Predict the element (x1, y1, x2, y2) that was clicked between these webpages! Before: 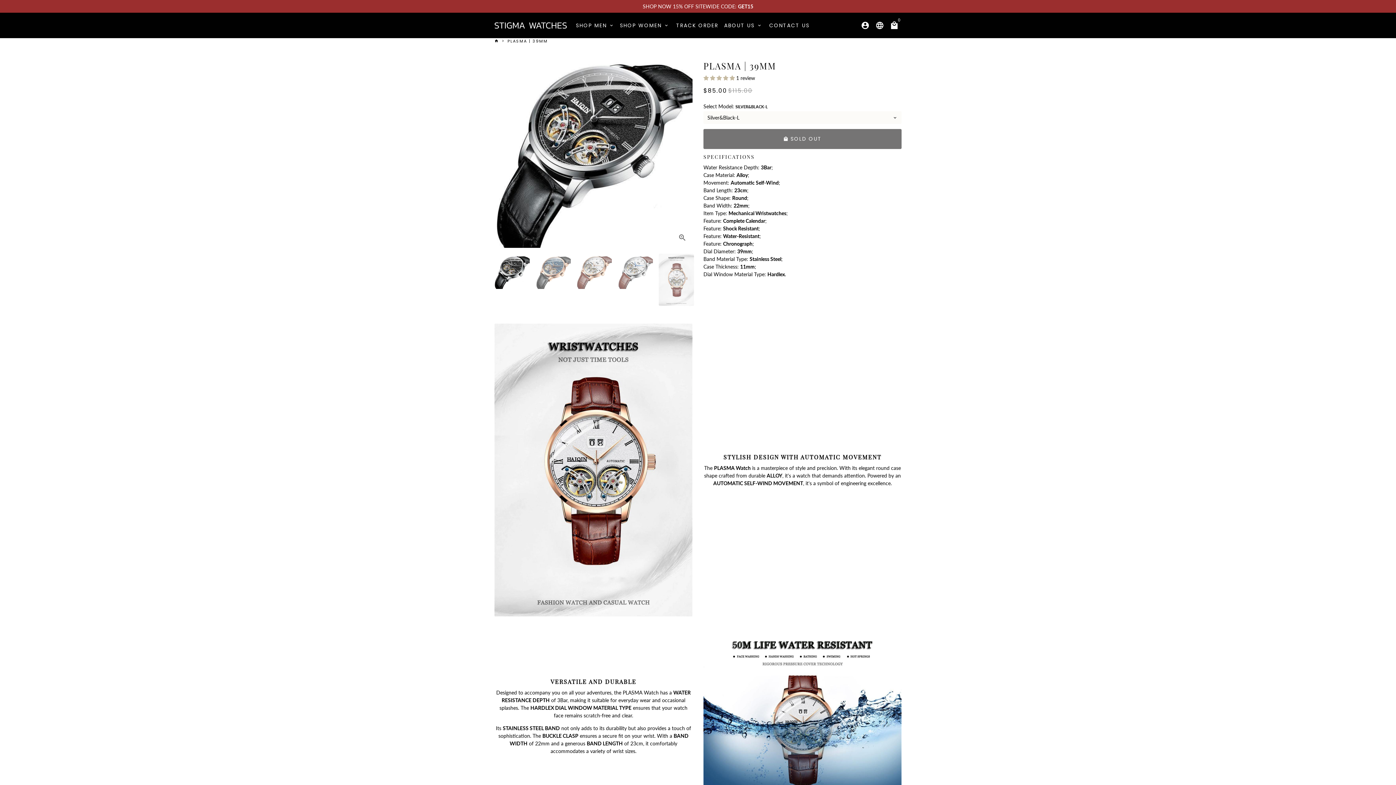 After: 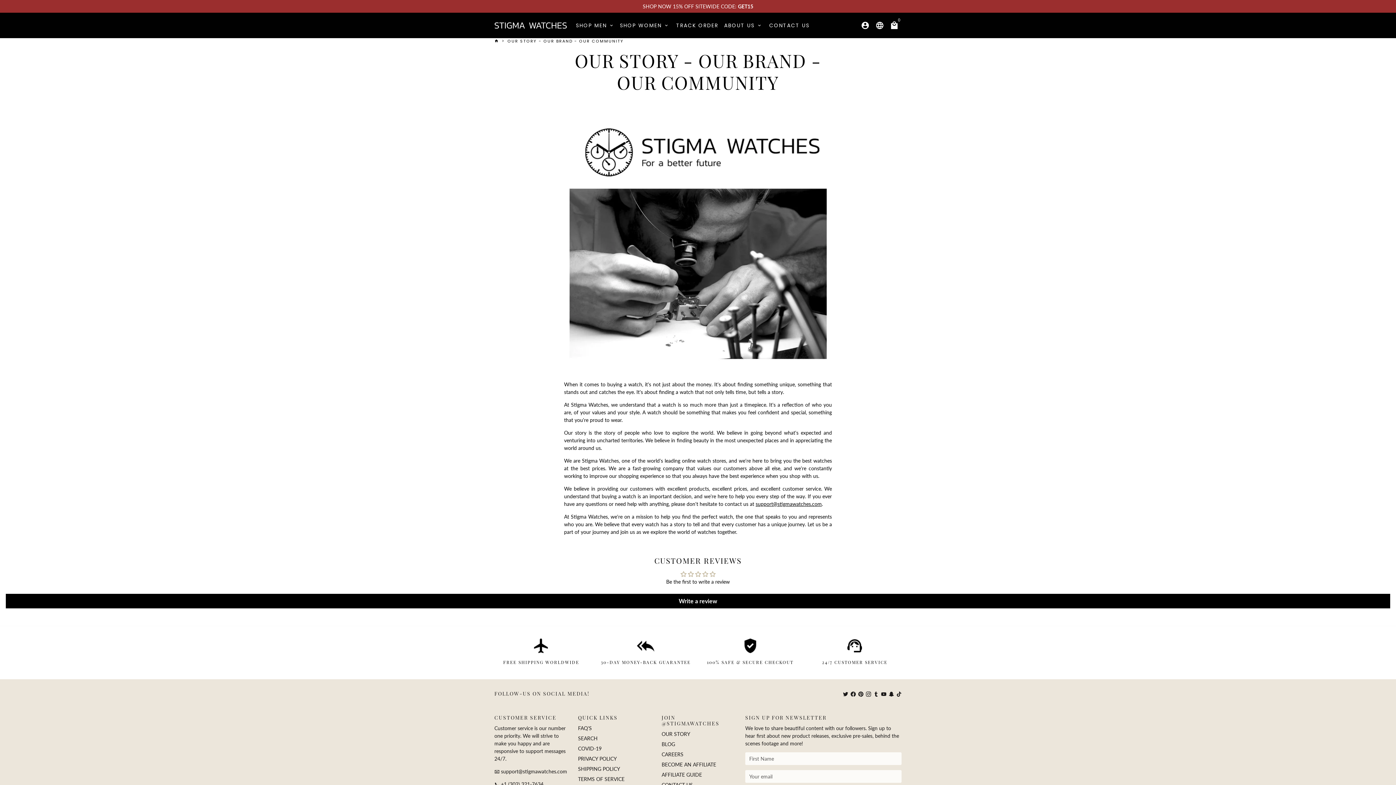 Action: label: ABOUT US keyboard_arrow_down bbox: (721, 19, 765, 30)